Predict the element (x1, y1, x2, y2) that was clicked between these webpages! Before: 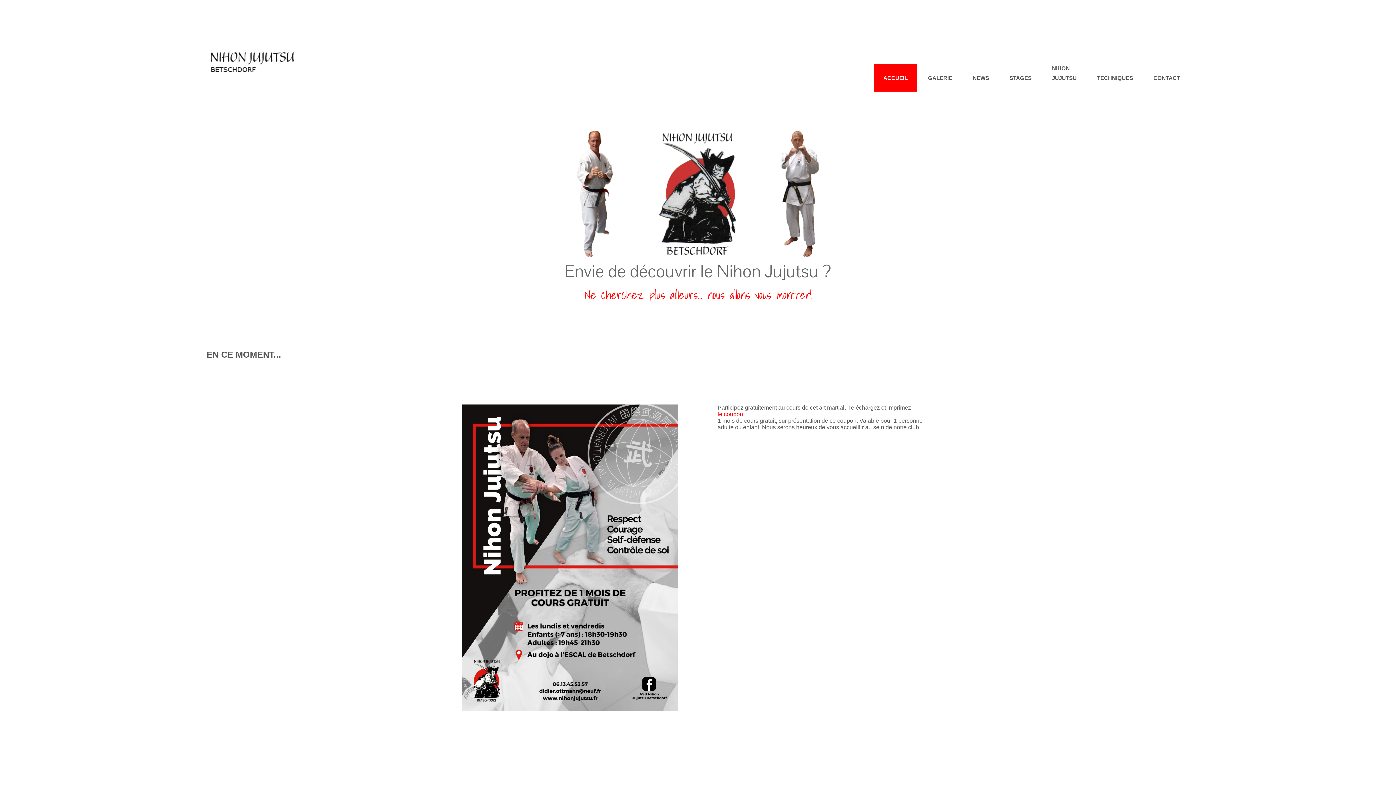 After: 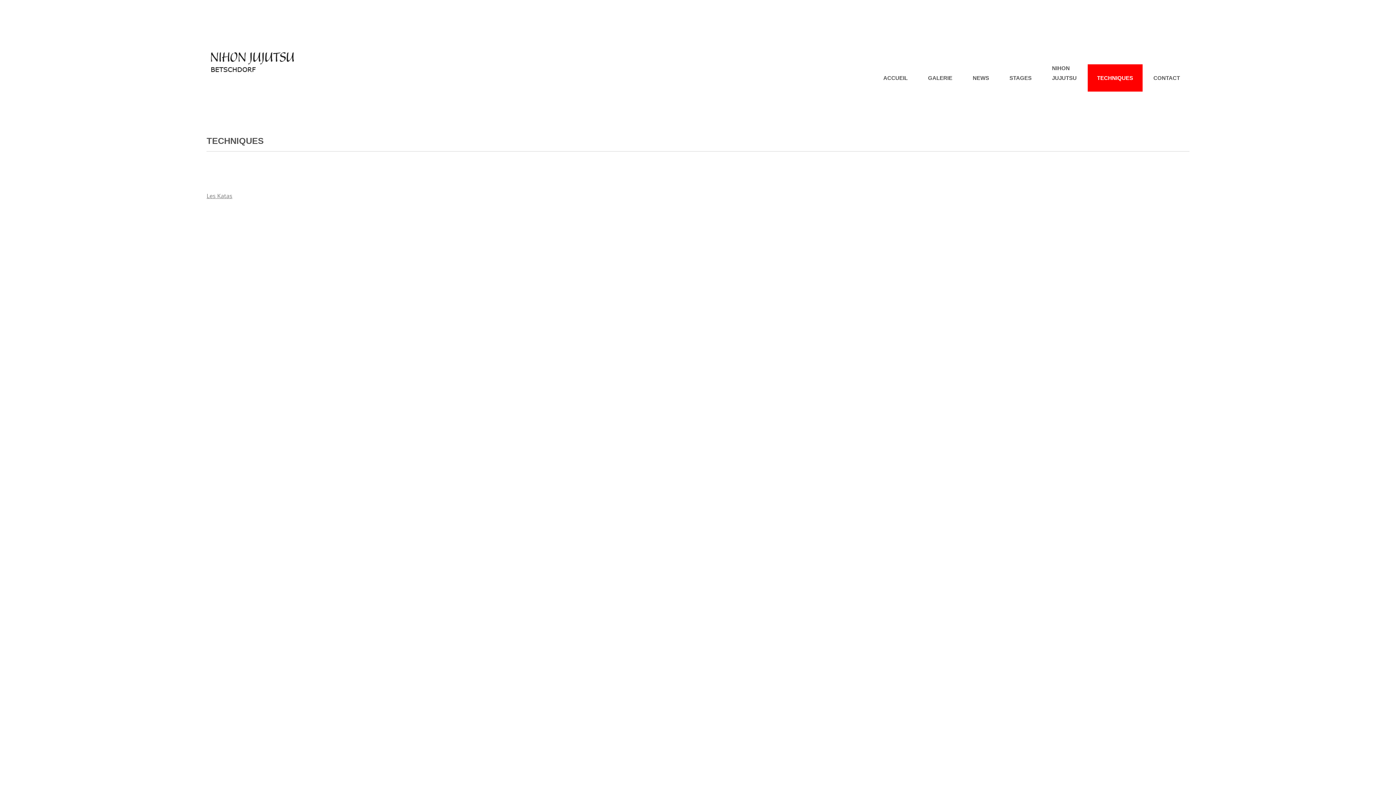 Action: label: TECHNIQUES bbox: (1087, 64, 1142, 91)